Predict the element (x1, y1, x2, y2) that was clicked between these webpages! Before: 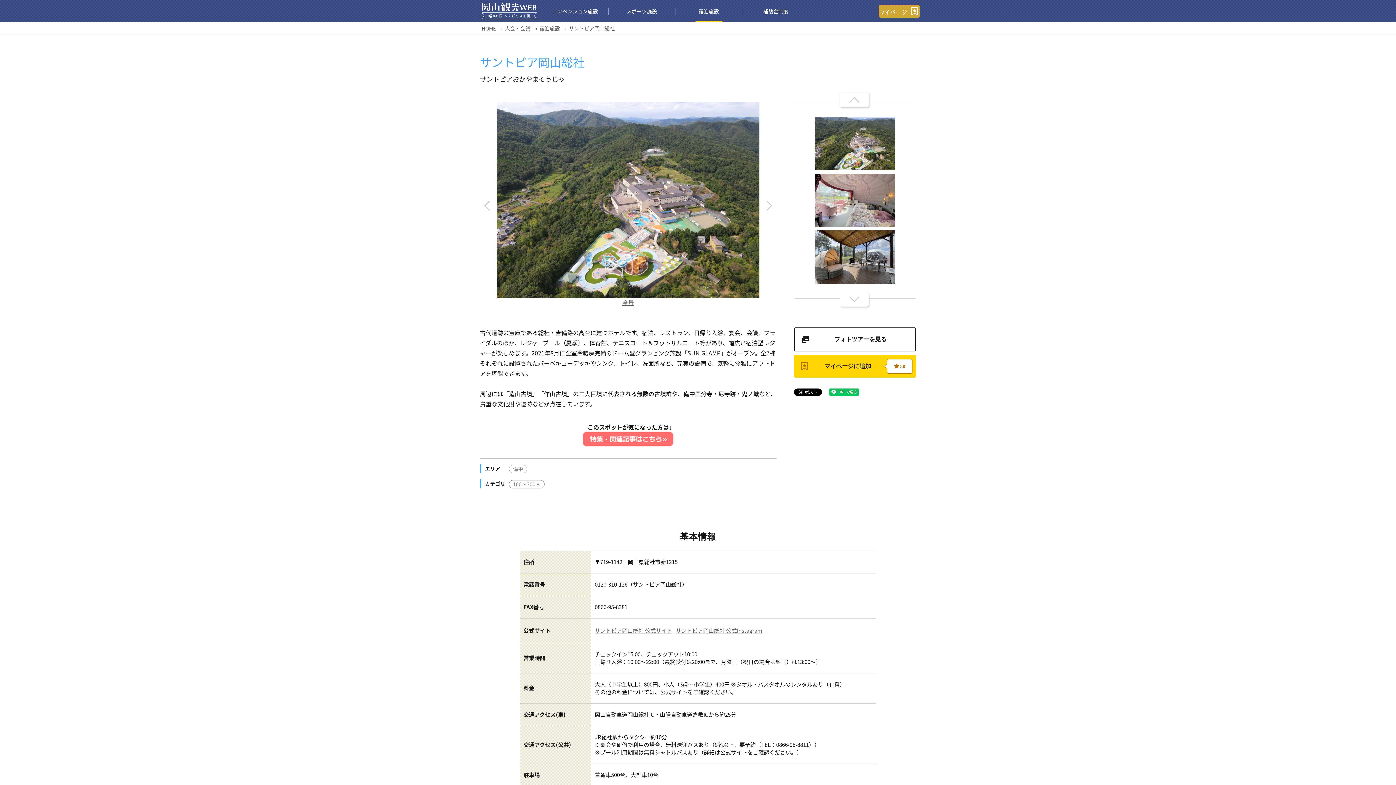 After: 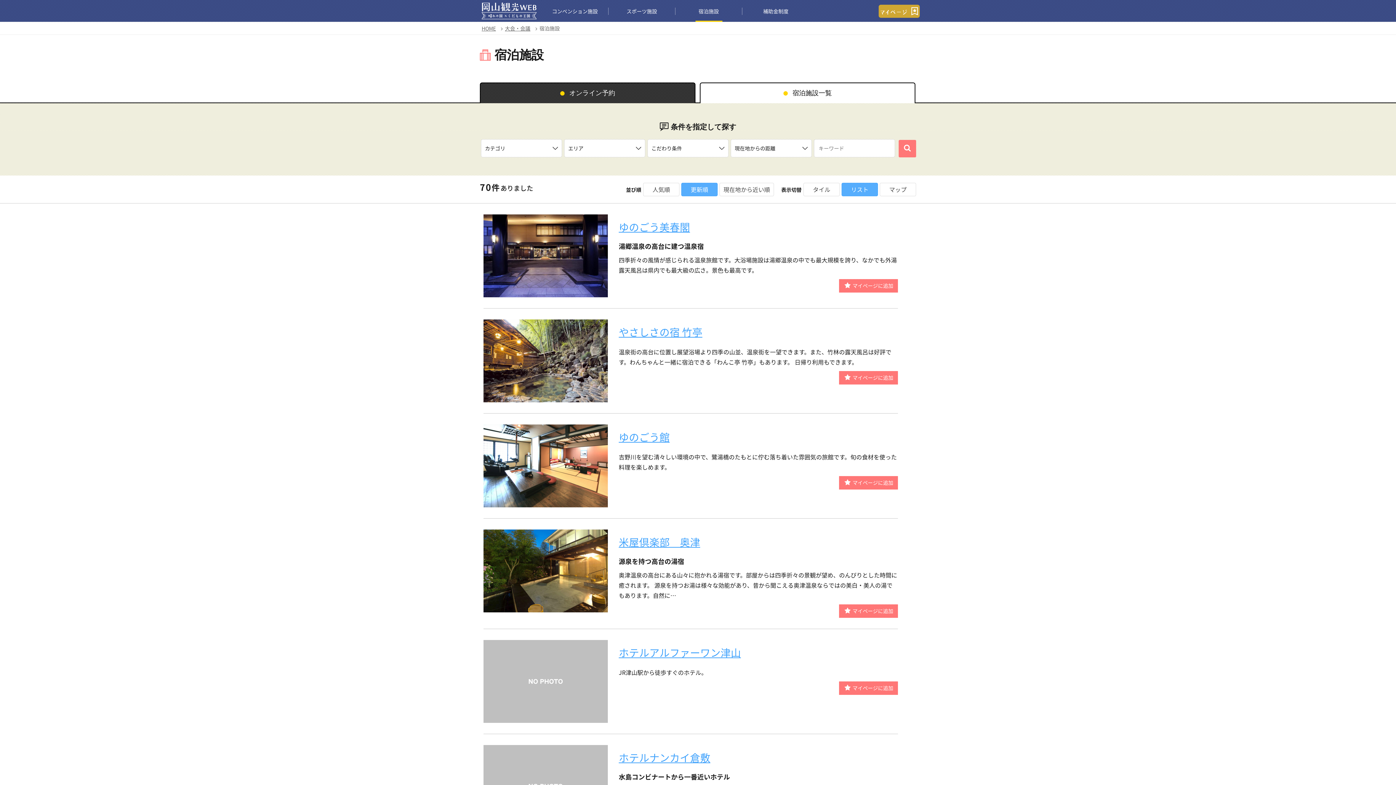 Action: label: 宿泊施設 bbox: (675, 0, 742, 21)